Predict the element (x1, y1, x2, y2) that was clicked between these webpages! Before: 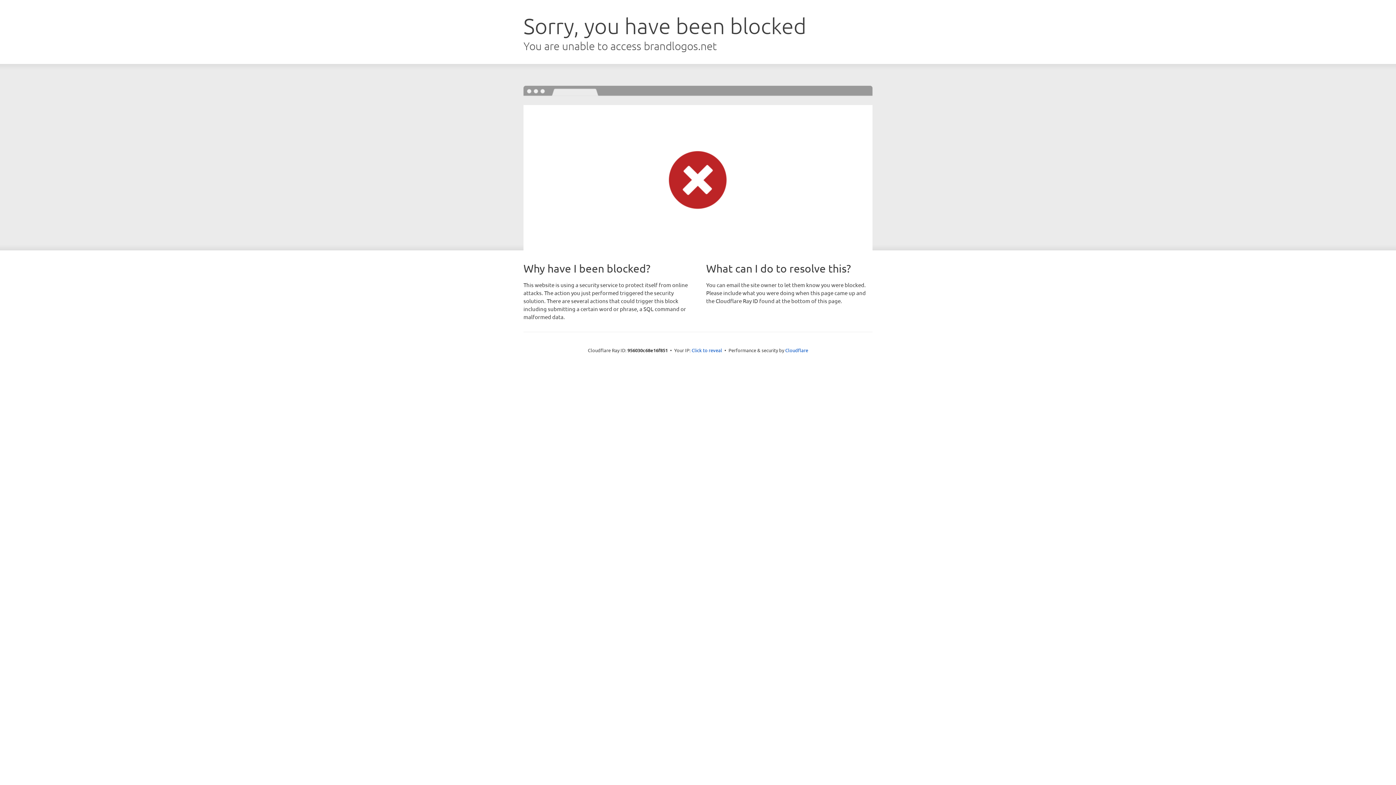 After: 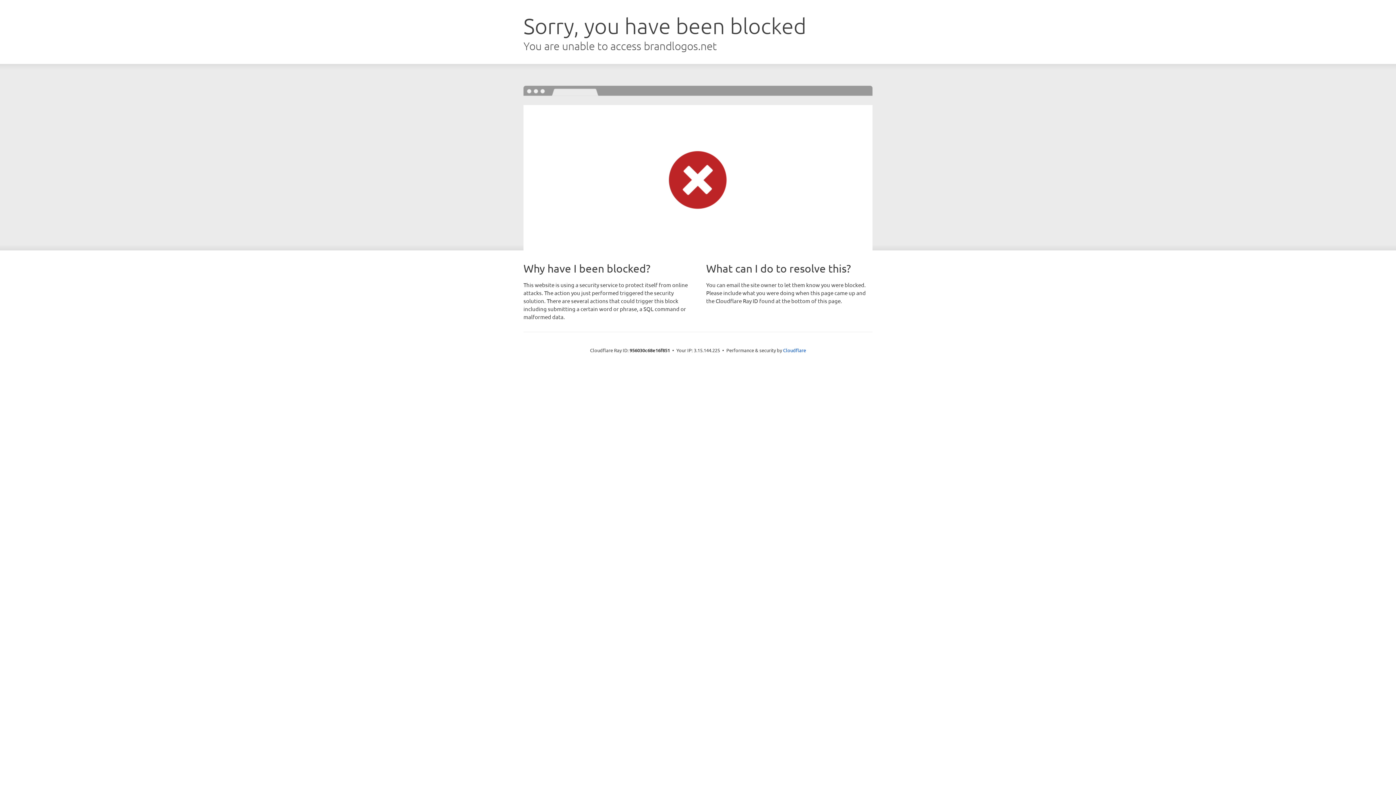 Action: label: Click to reveal bbox: (691, 346, 722, 353)